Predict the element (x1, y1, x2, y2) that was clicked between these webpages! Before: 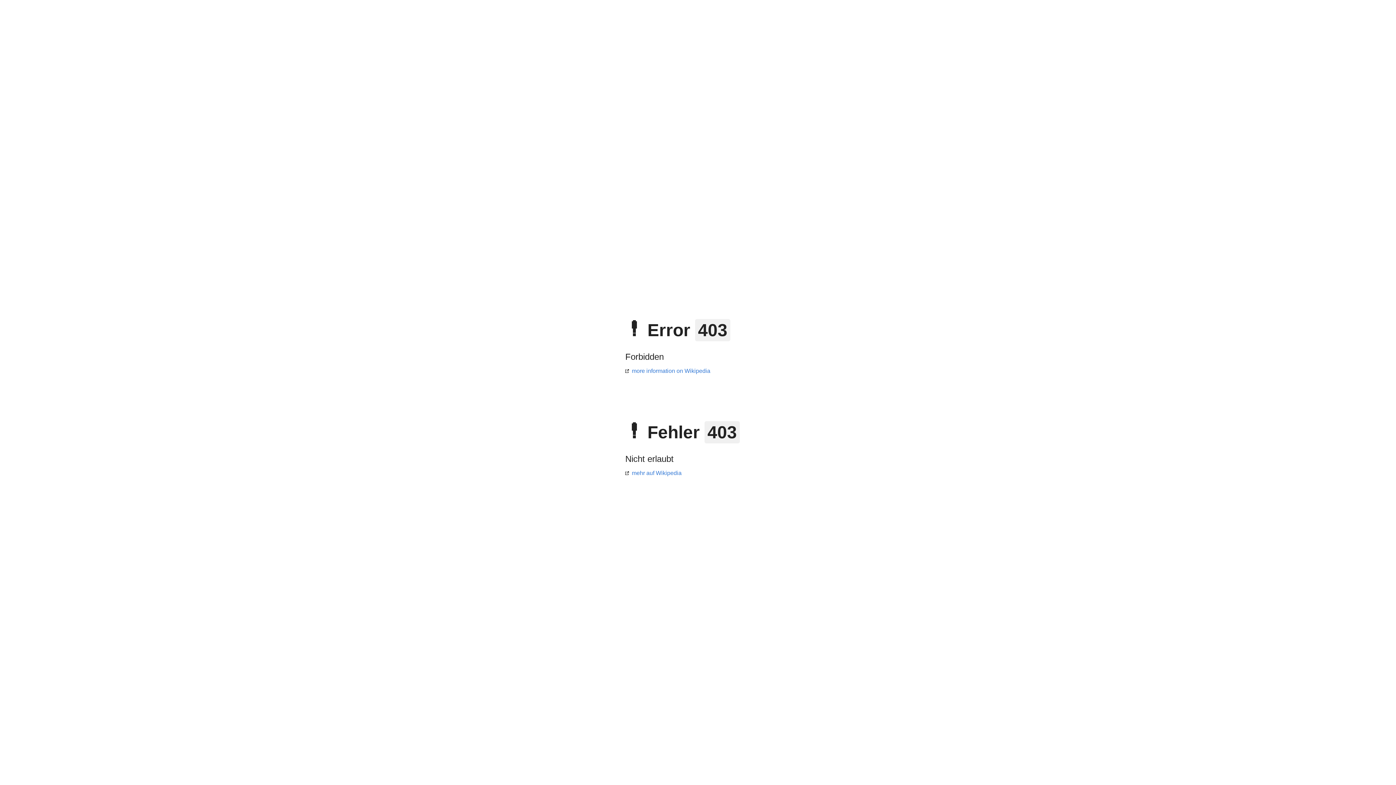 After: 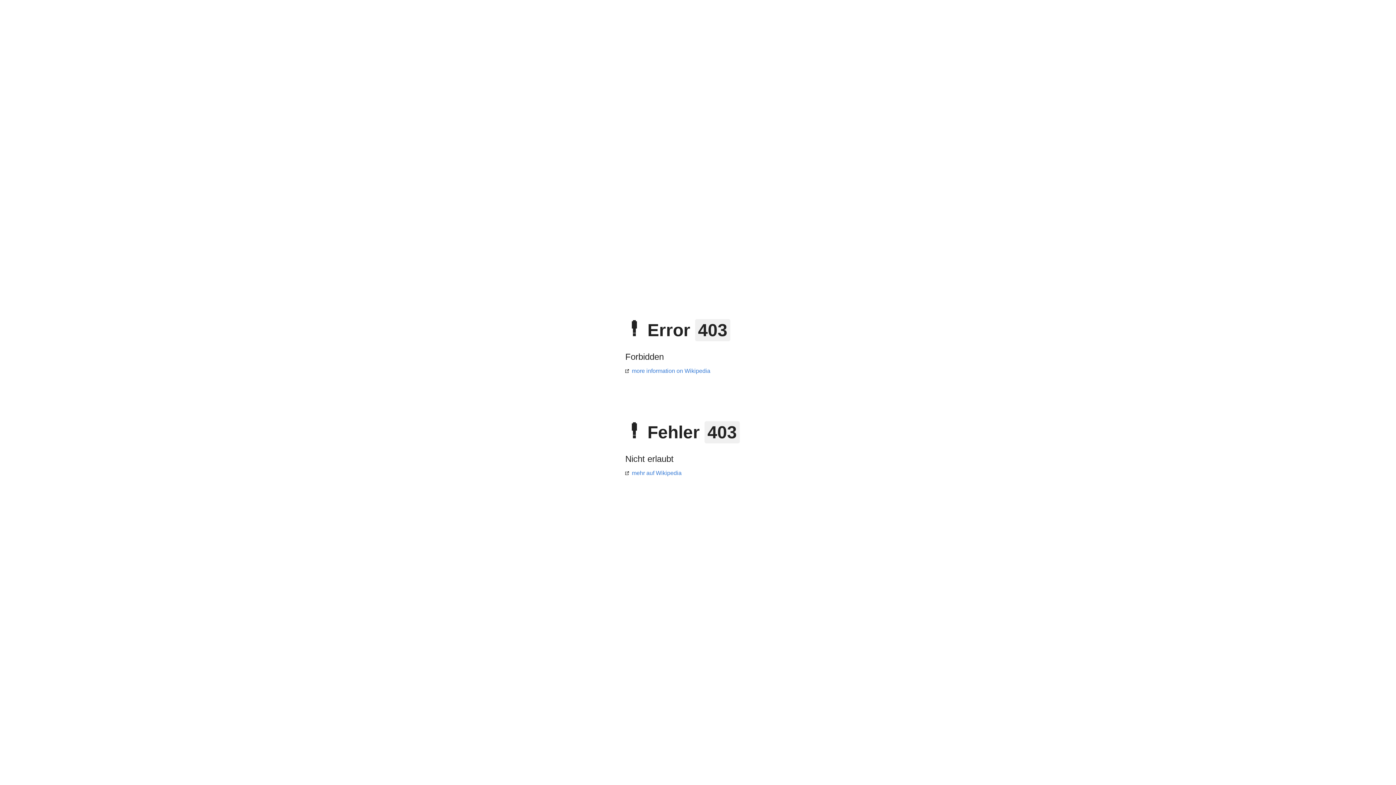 Action: bbox: (625, 368, 710, 374) label: more information on Wikipedia